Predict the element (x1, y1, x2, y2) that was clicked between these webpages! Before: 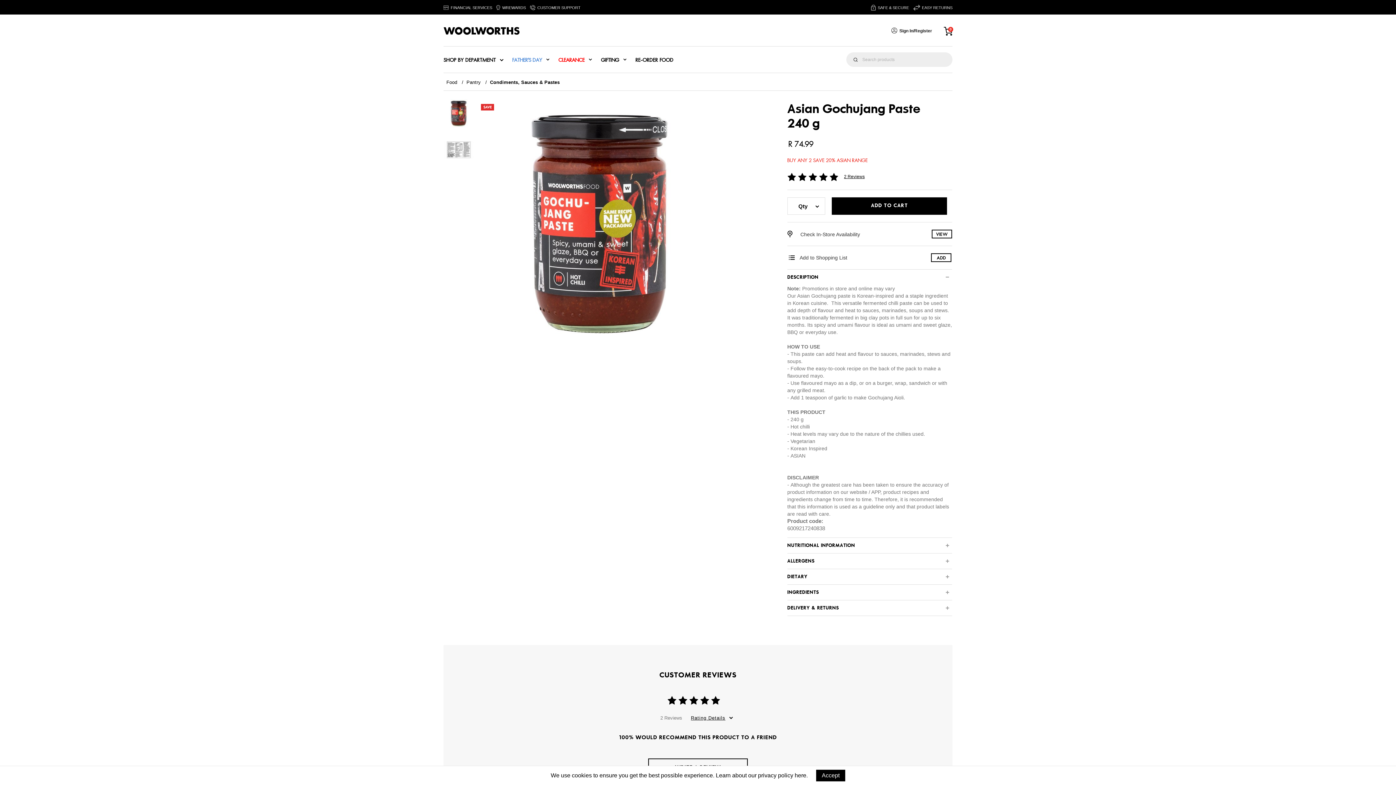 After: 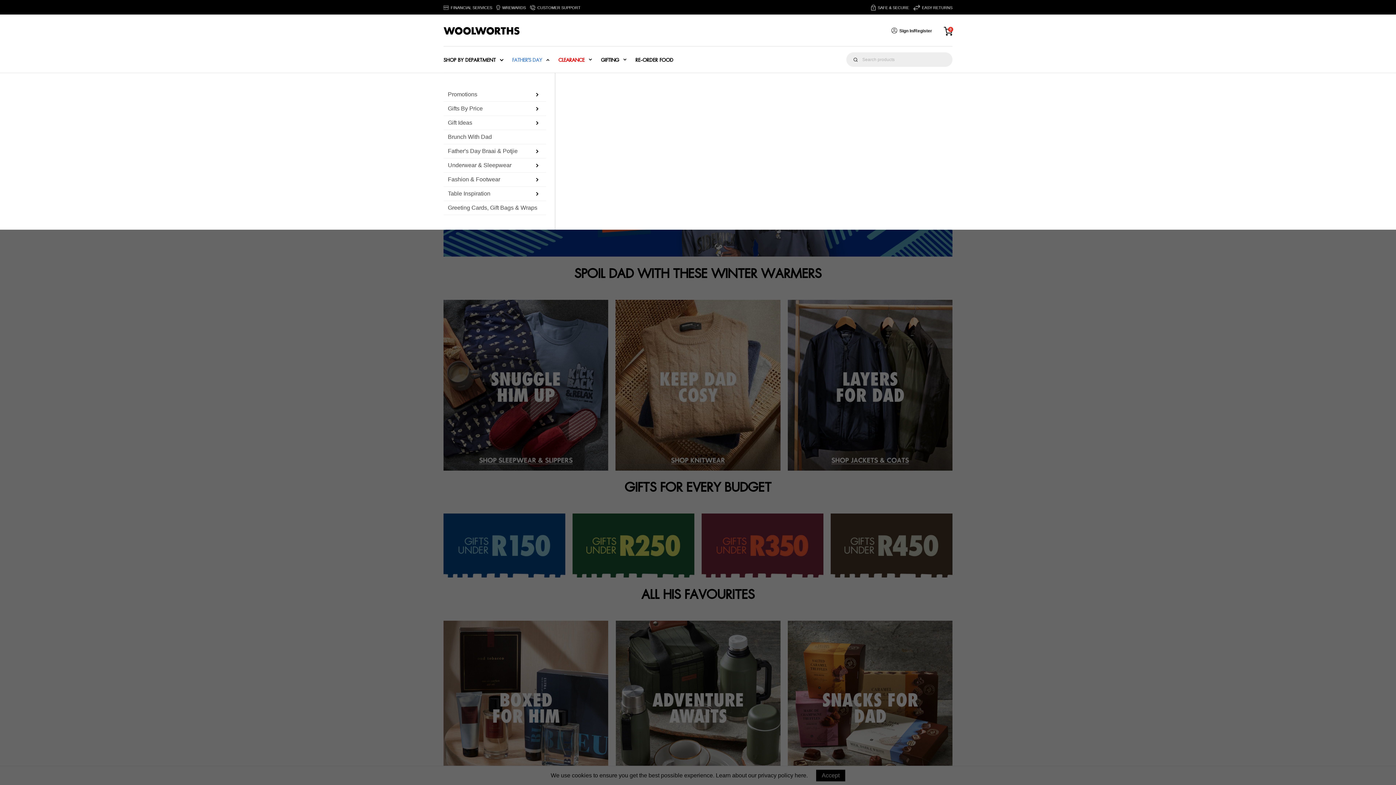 Action: label: Father's Day bbox: (512, 46, 549, 72)